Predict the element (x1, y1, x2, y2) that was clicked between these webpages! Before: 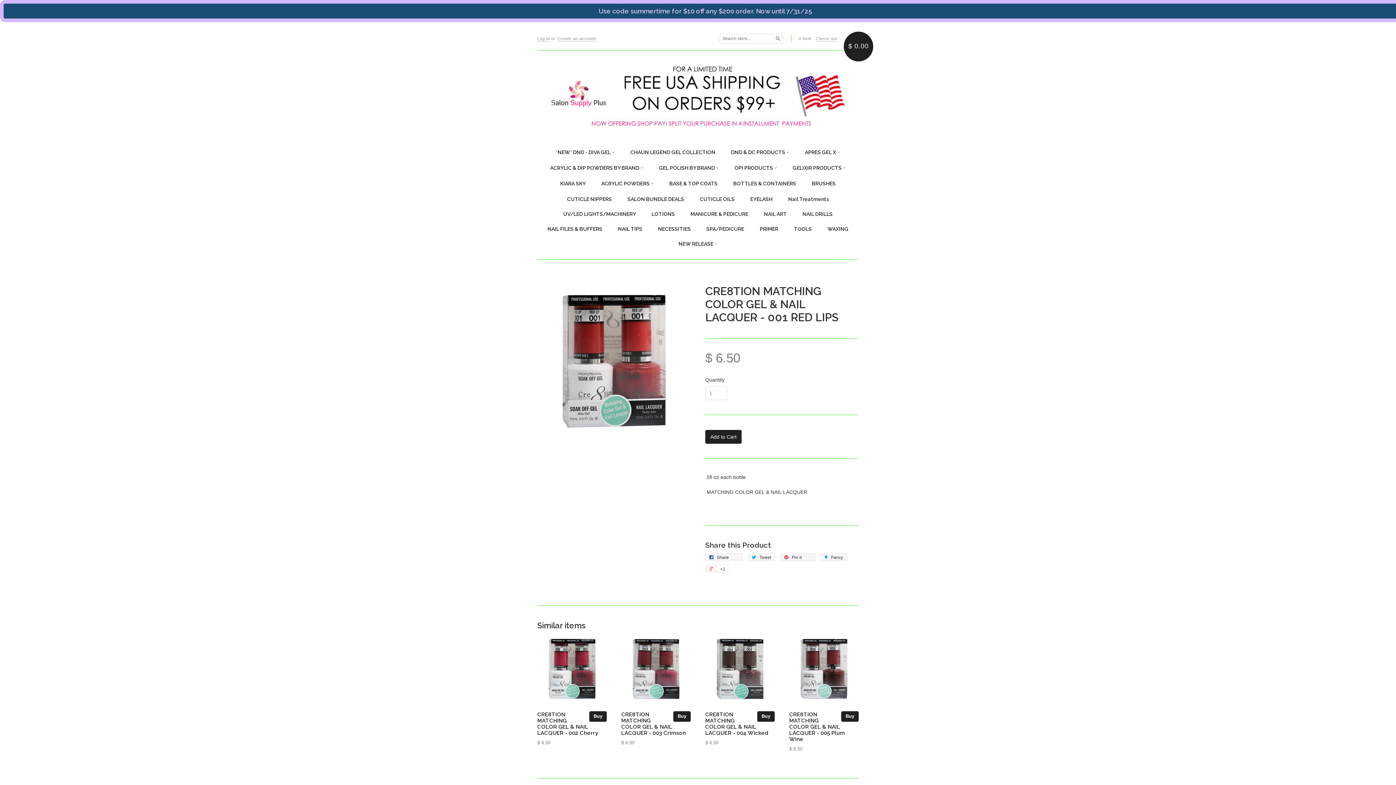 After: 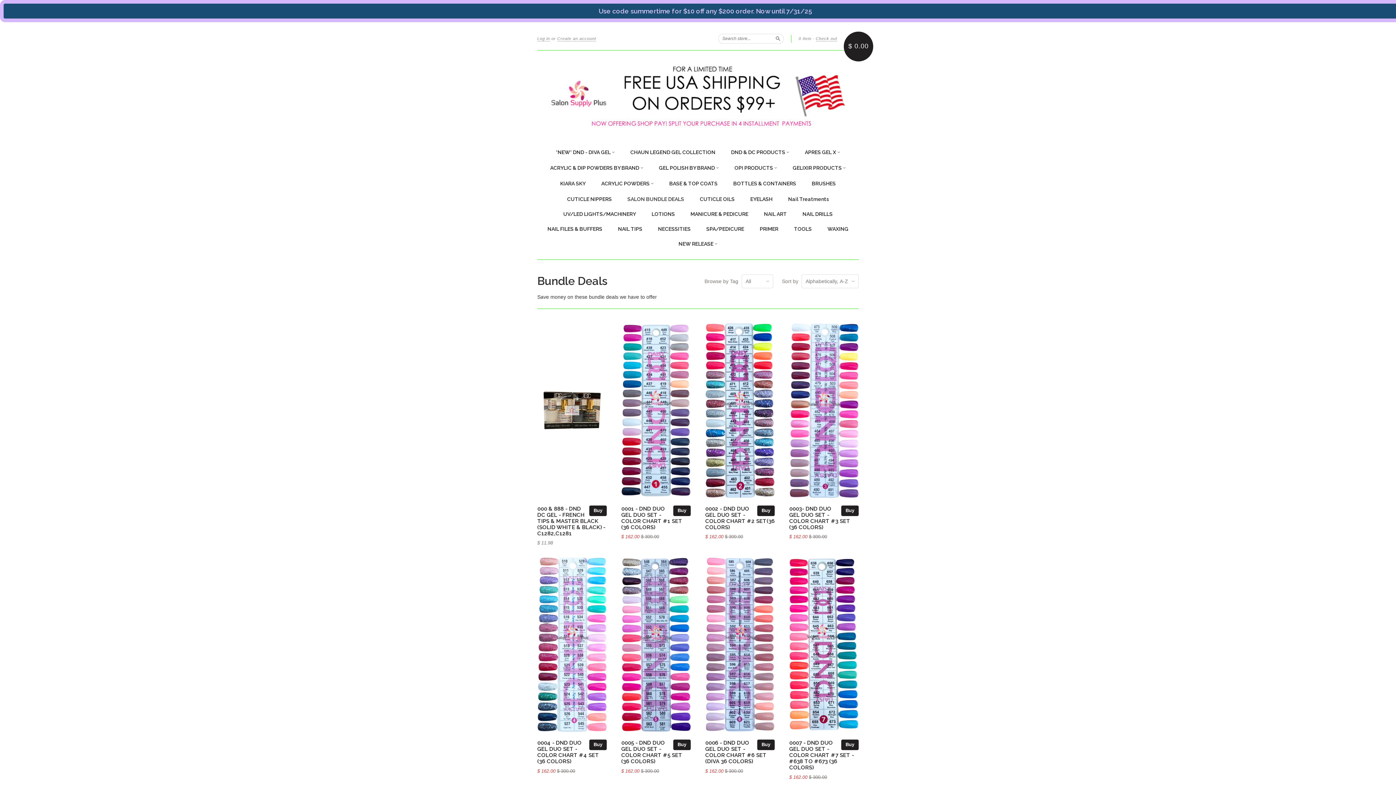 Action: label: SALON BUNDLE DEALS bbox: (627, 195, 684, 203)